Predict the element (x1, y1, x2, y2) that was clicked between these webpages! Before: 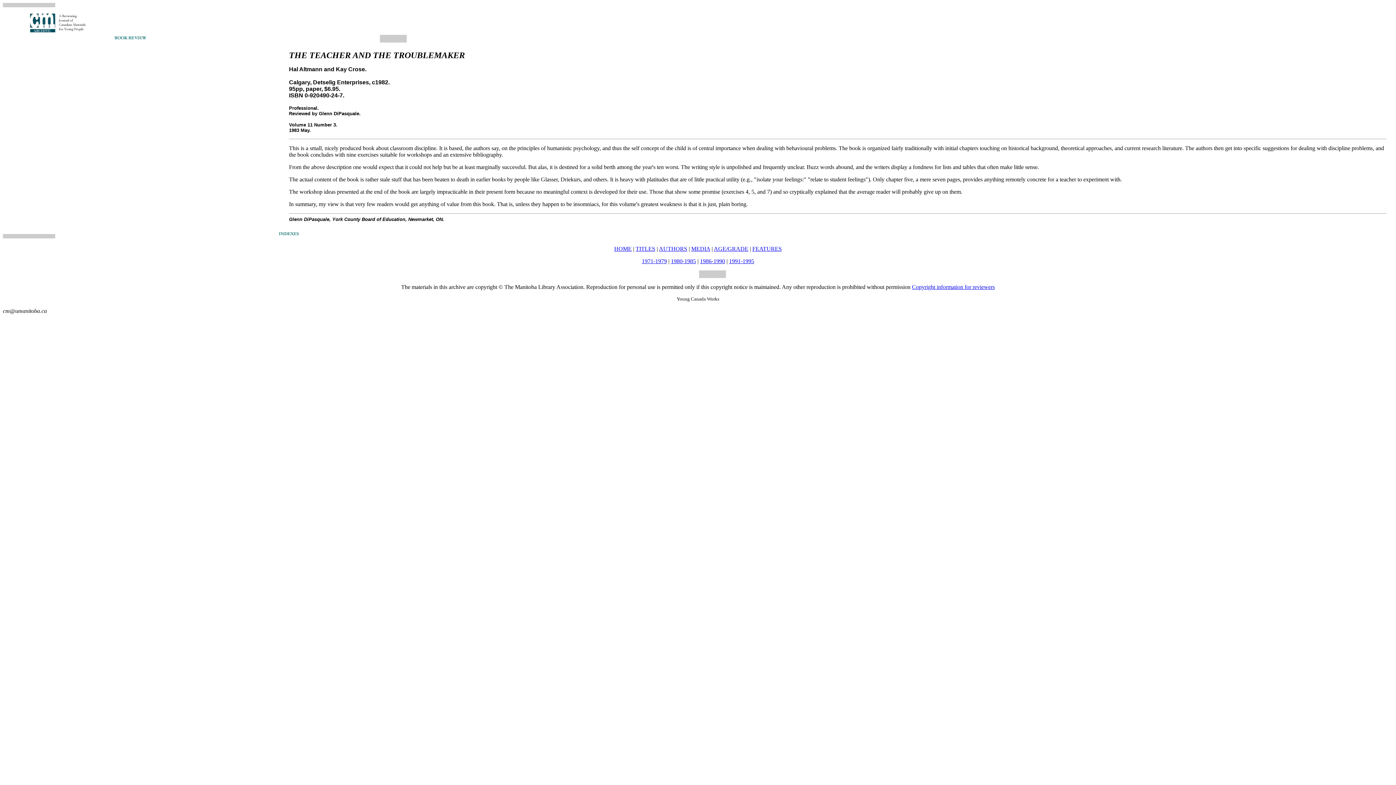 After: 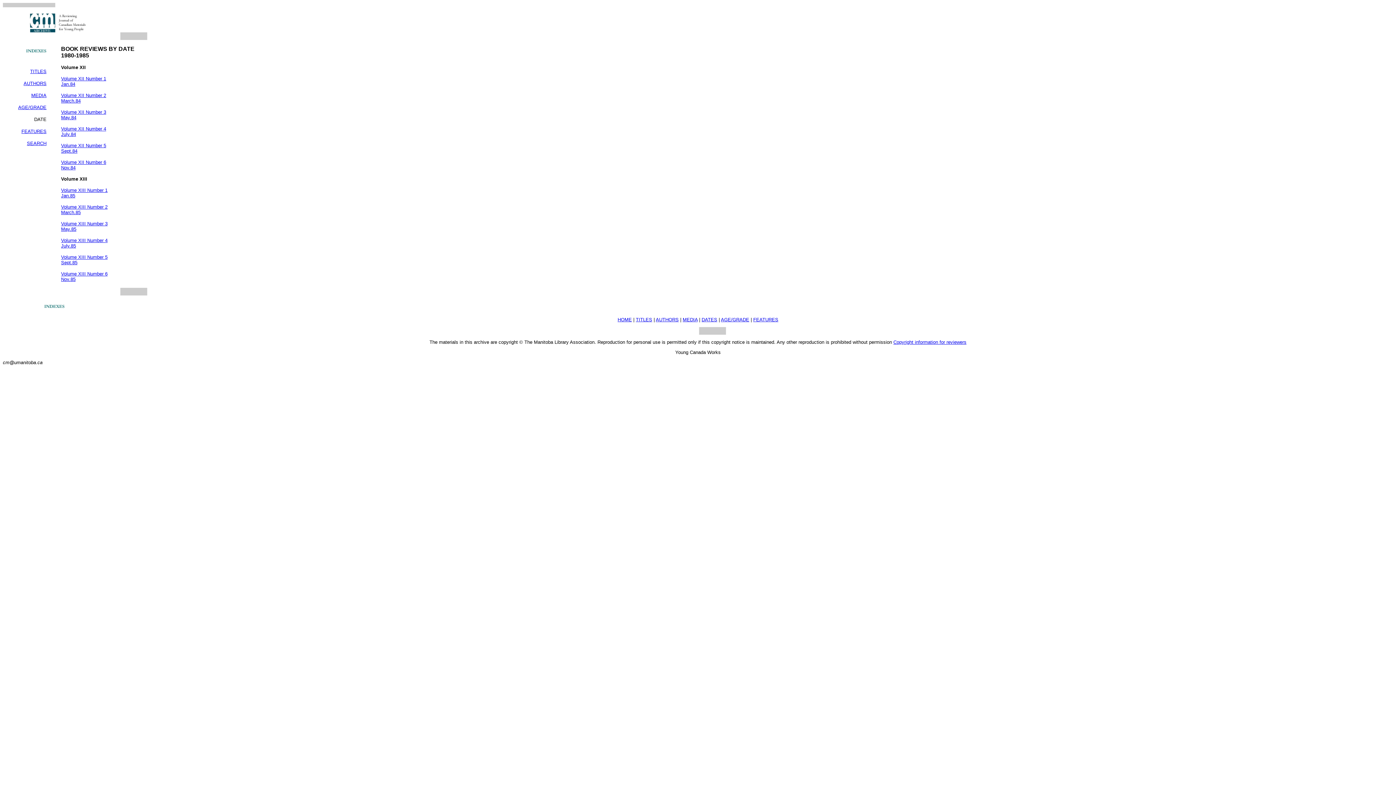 Action: bbox: (671, 258, 696, 264) label: 1980-1985